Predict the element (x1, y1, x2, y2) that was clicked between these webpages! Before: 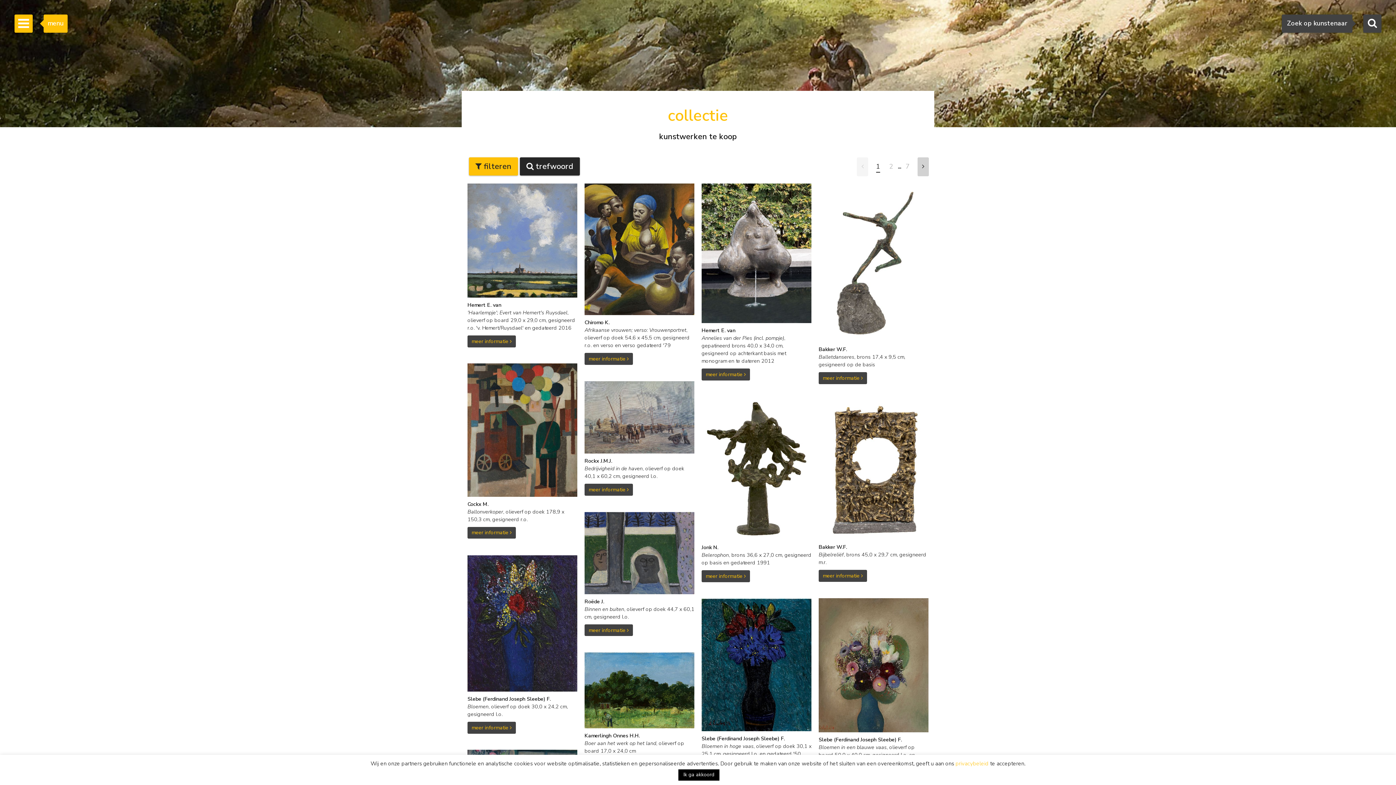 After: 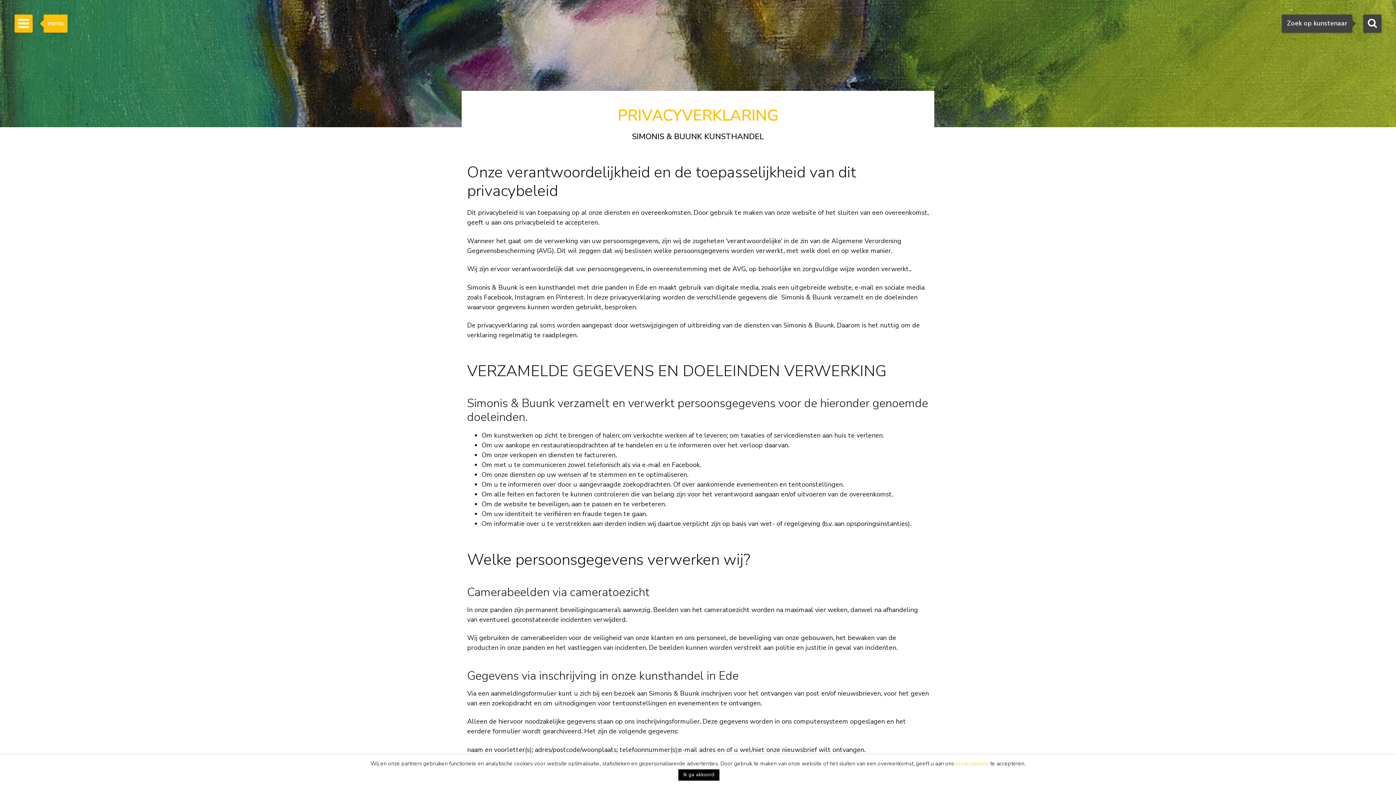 Action: bbox: (955, 760, 988, 767) label: privacybeleid